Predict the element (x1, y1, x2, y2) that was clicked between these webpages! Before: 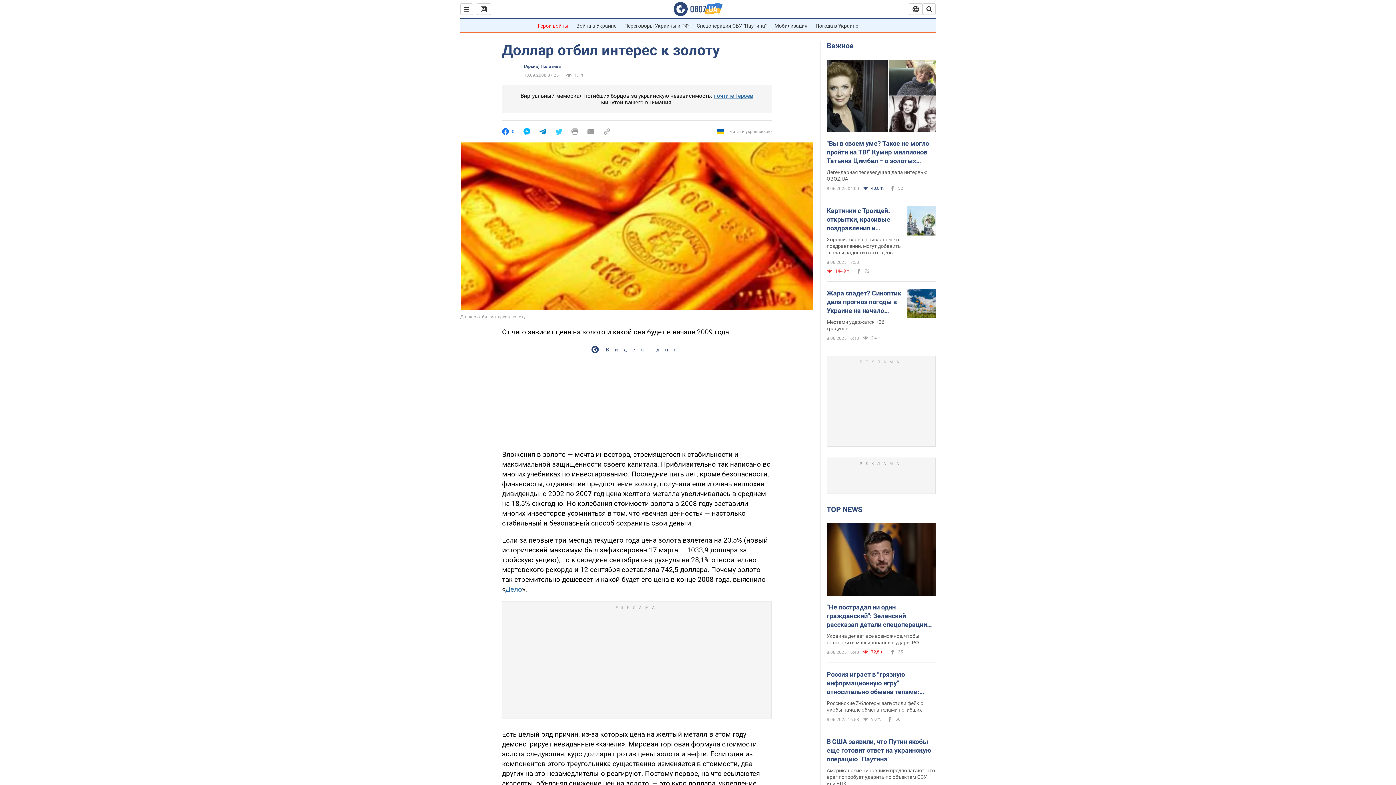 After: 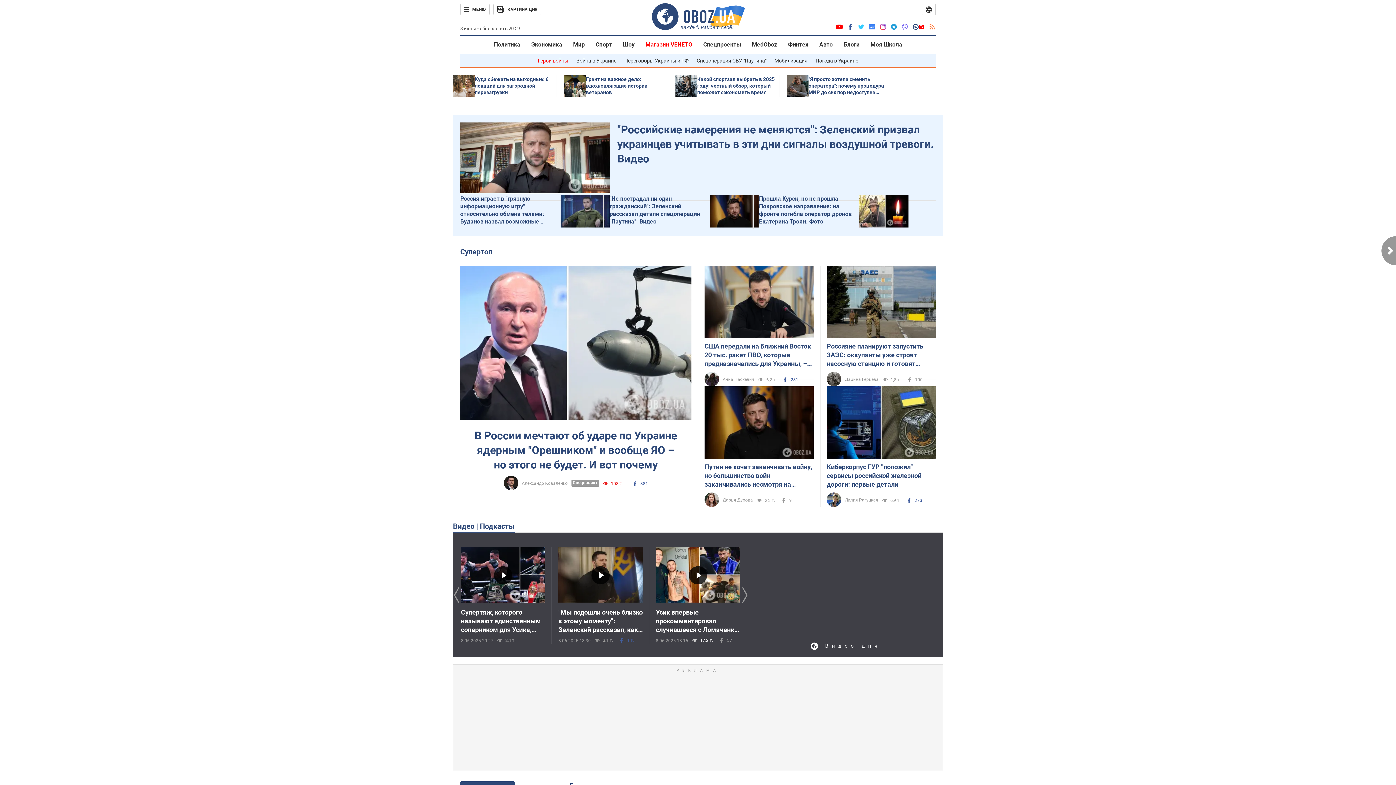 Action: bbox: (673, 1, 722, 16)